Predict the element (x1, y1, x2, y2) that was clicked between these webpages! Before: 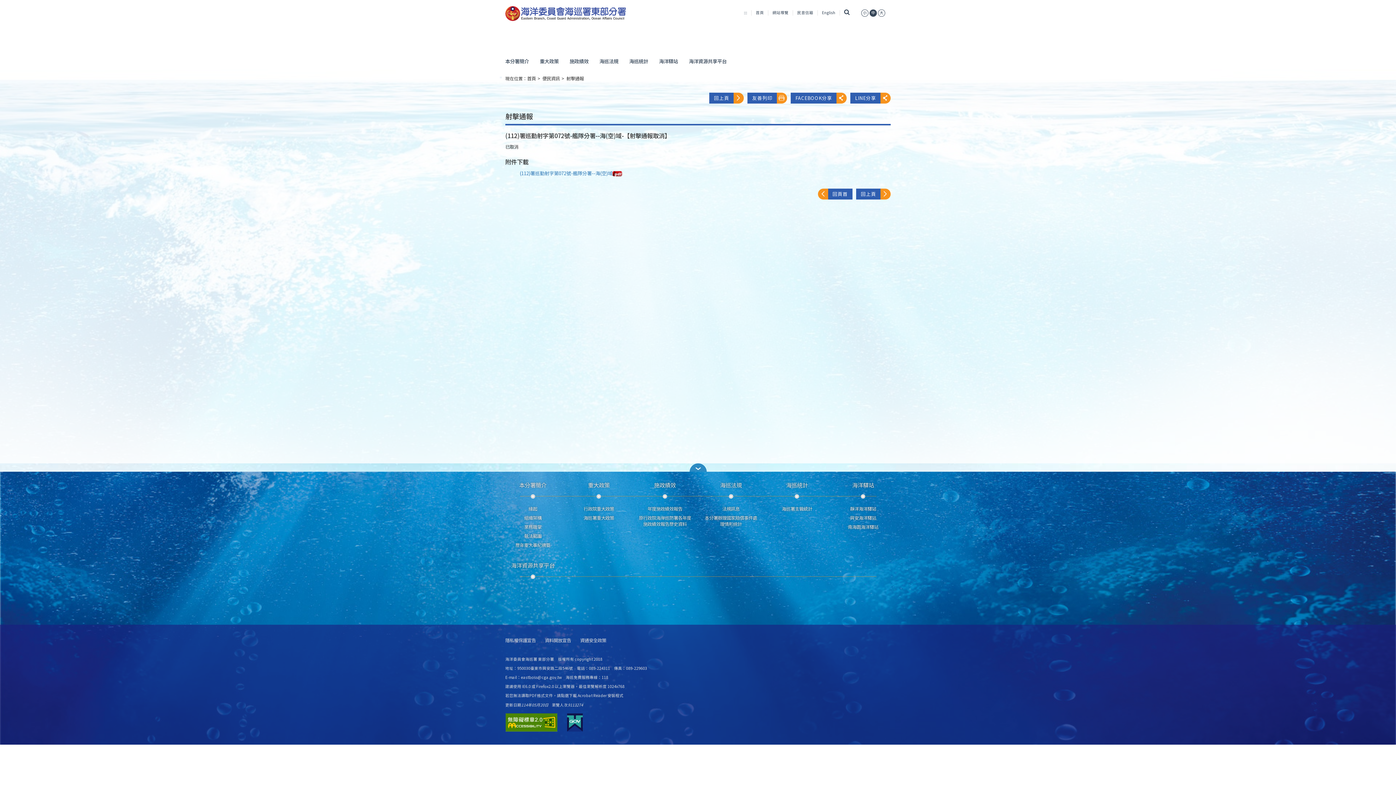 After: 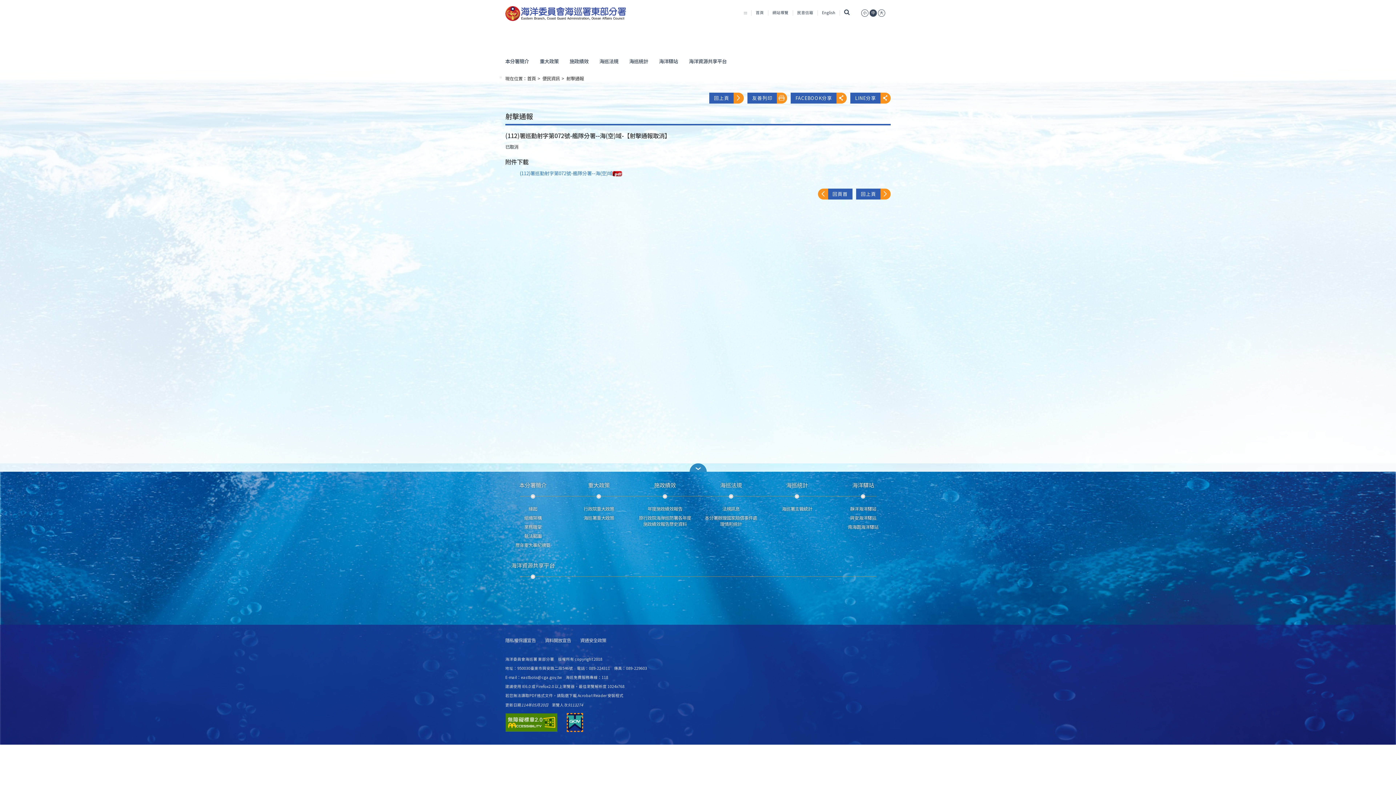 Action: bbox: (567, 713, 582, 732)